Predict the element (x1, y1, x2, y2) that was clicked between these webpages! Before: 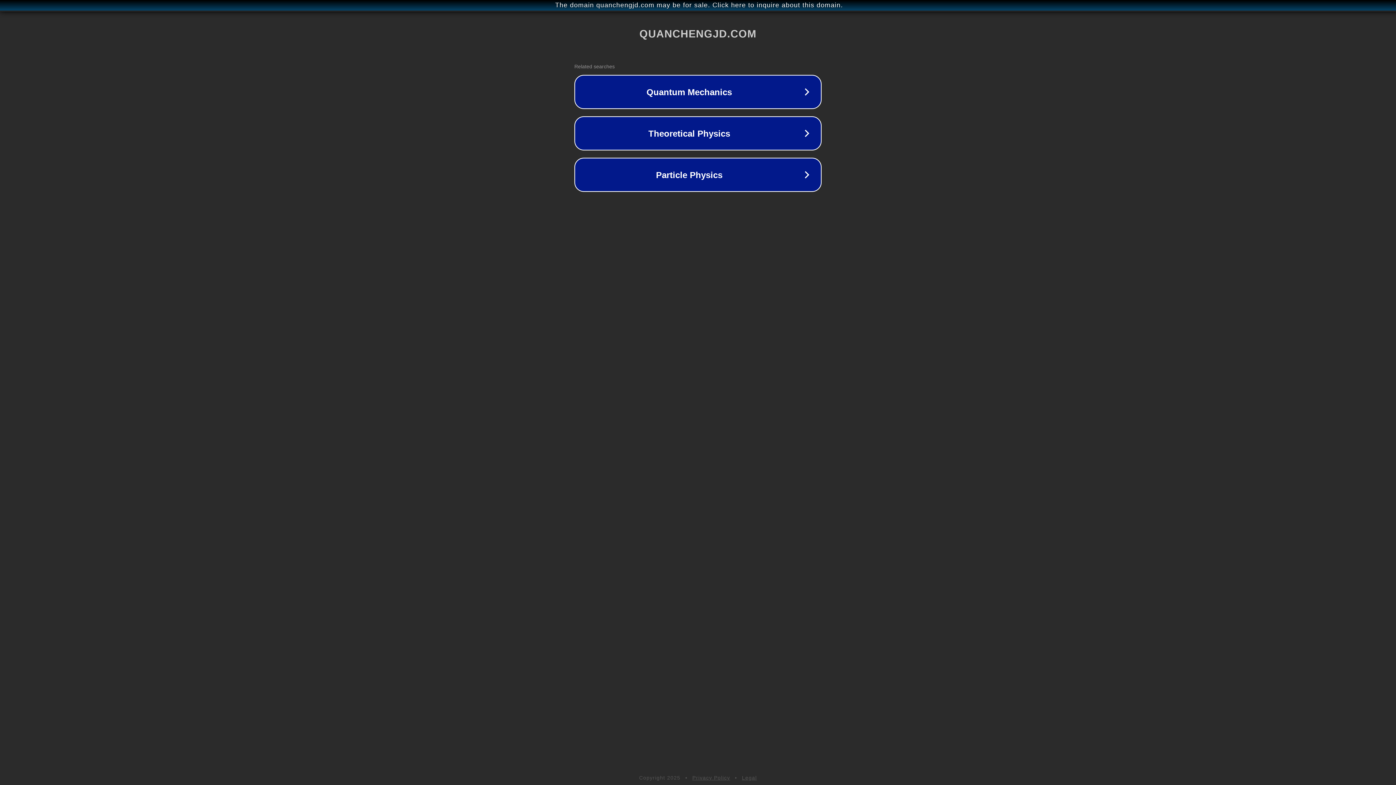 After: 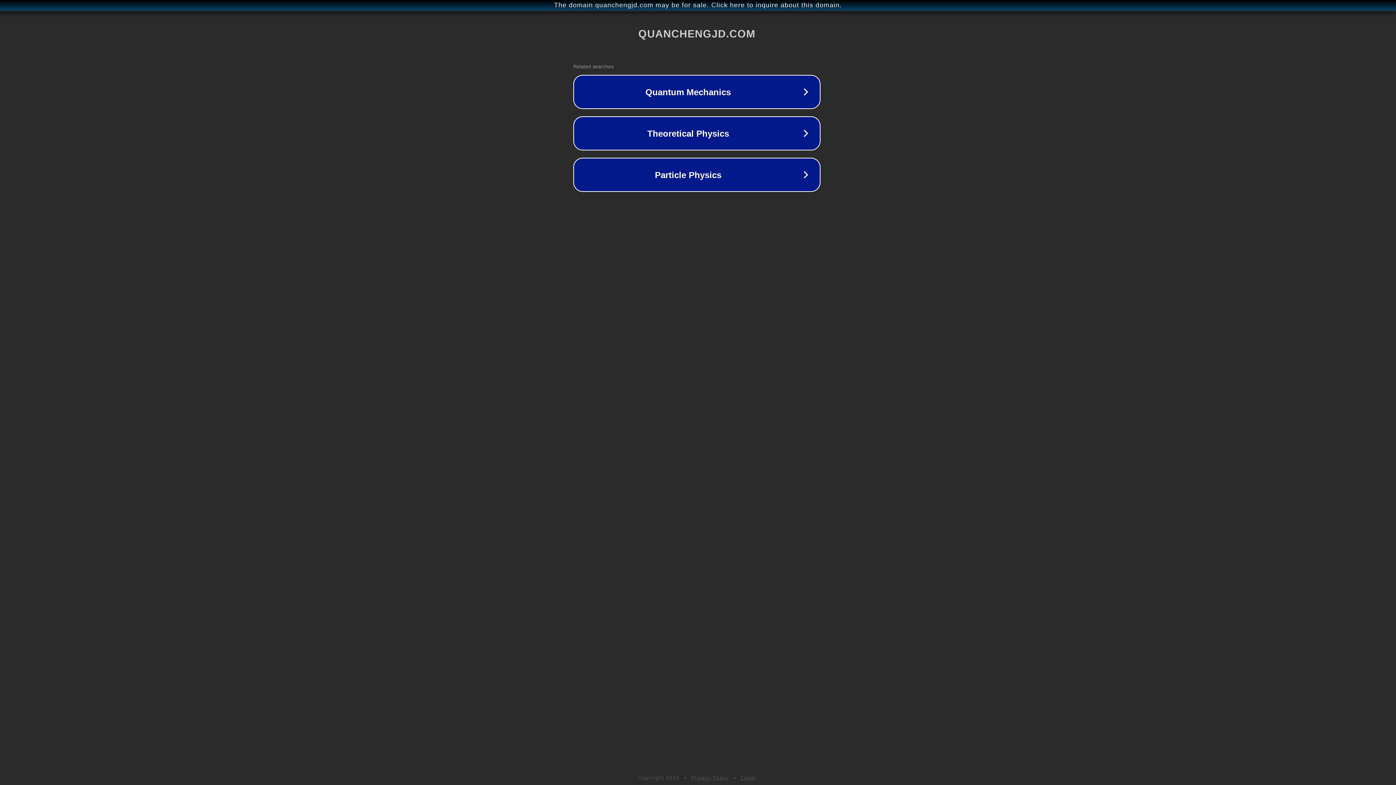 Action: label: The domain quanchengjd.com may be for sale. Click here to inquire about this domain. bbox: (1, 1, 1397, 9)